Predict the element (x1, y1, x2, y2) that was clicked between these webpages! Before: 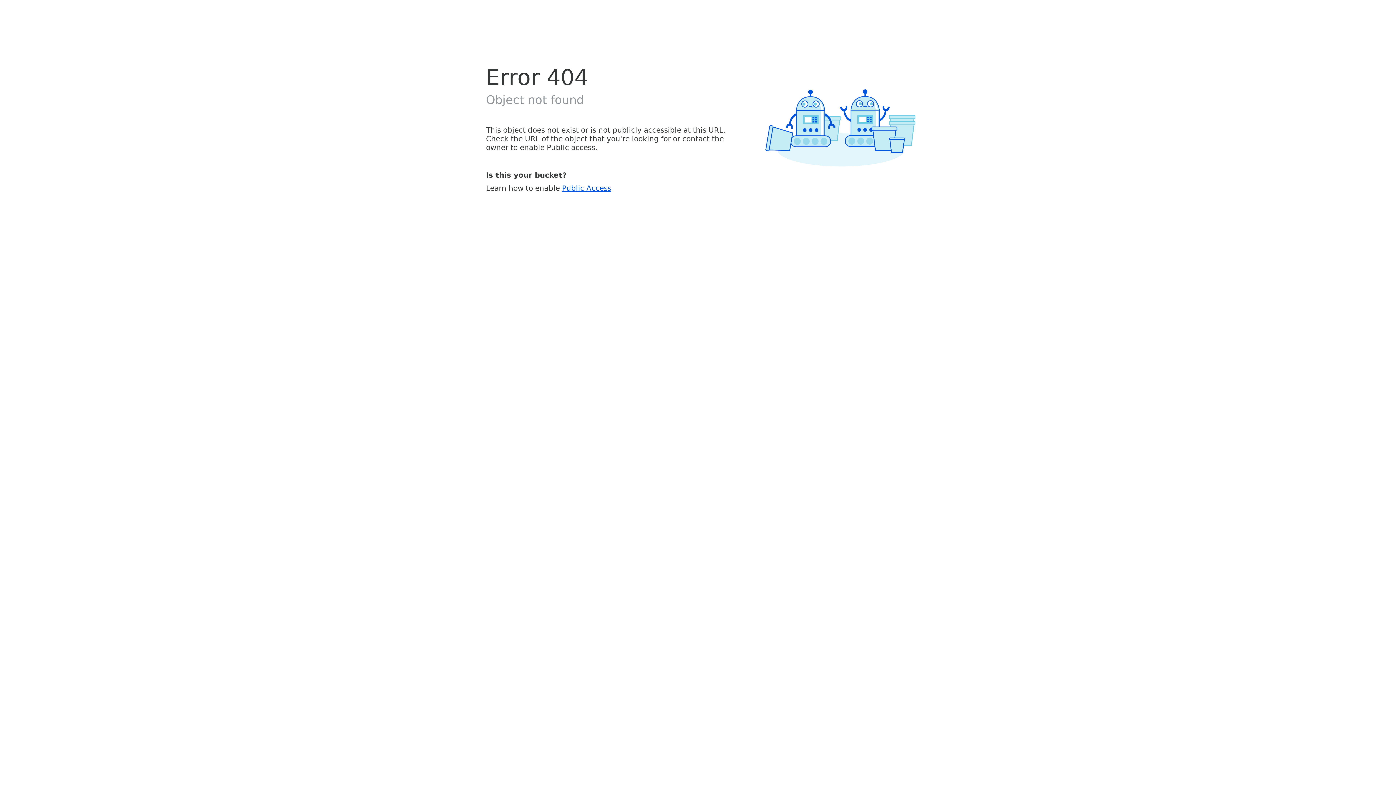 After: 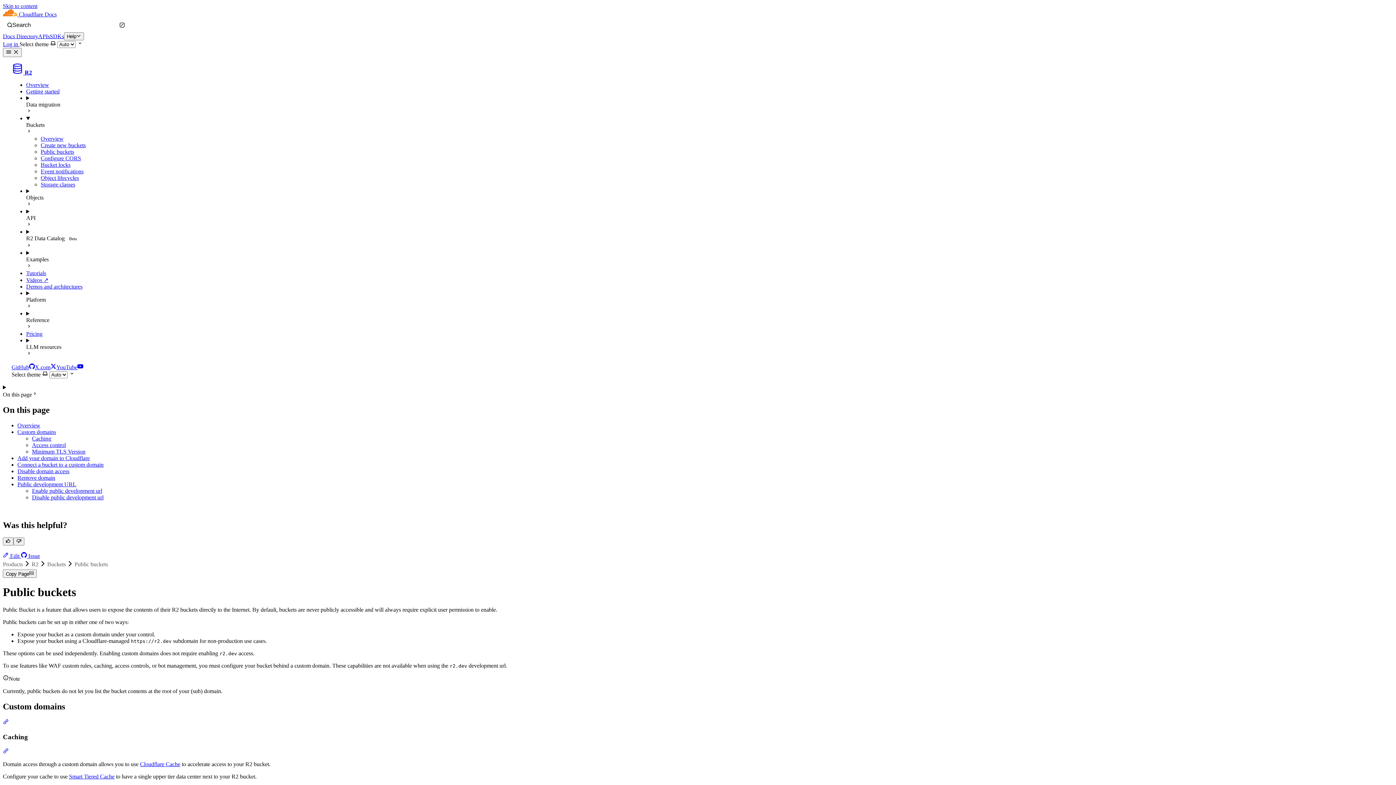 Action: bbox: (562, 183, 611, 192) label: Public Access